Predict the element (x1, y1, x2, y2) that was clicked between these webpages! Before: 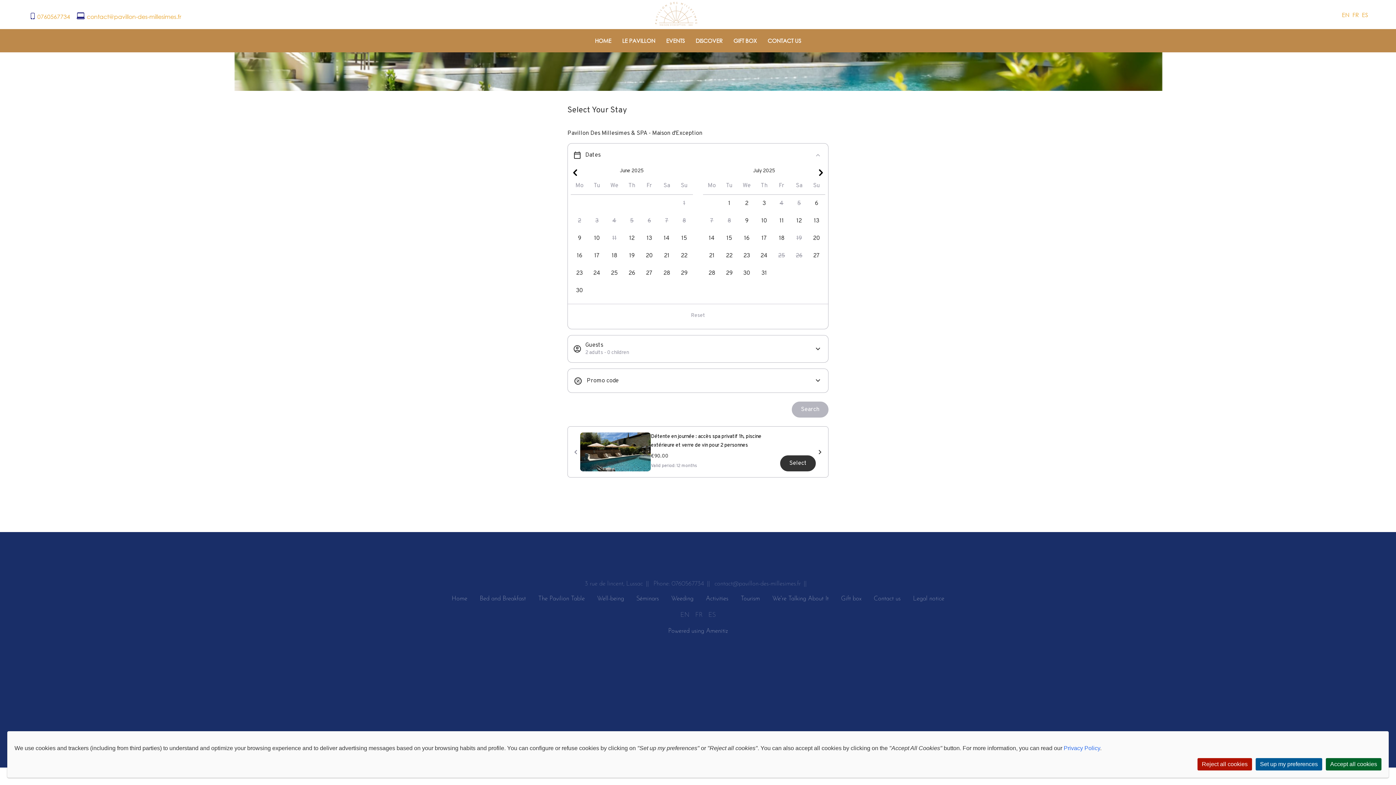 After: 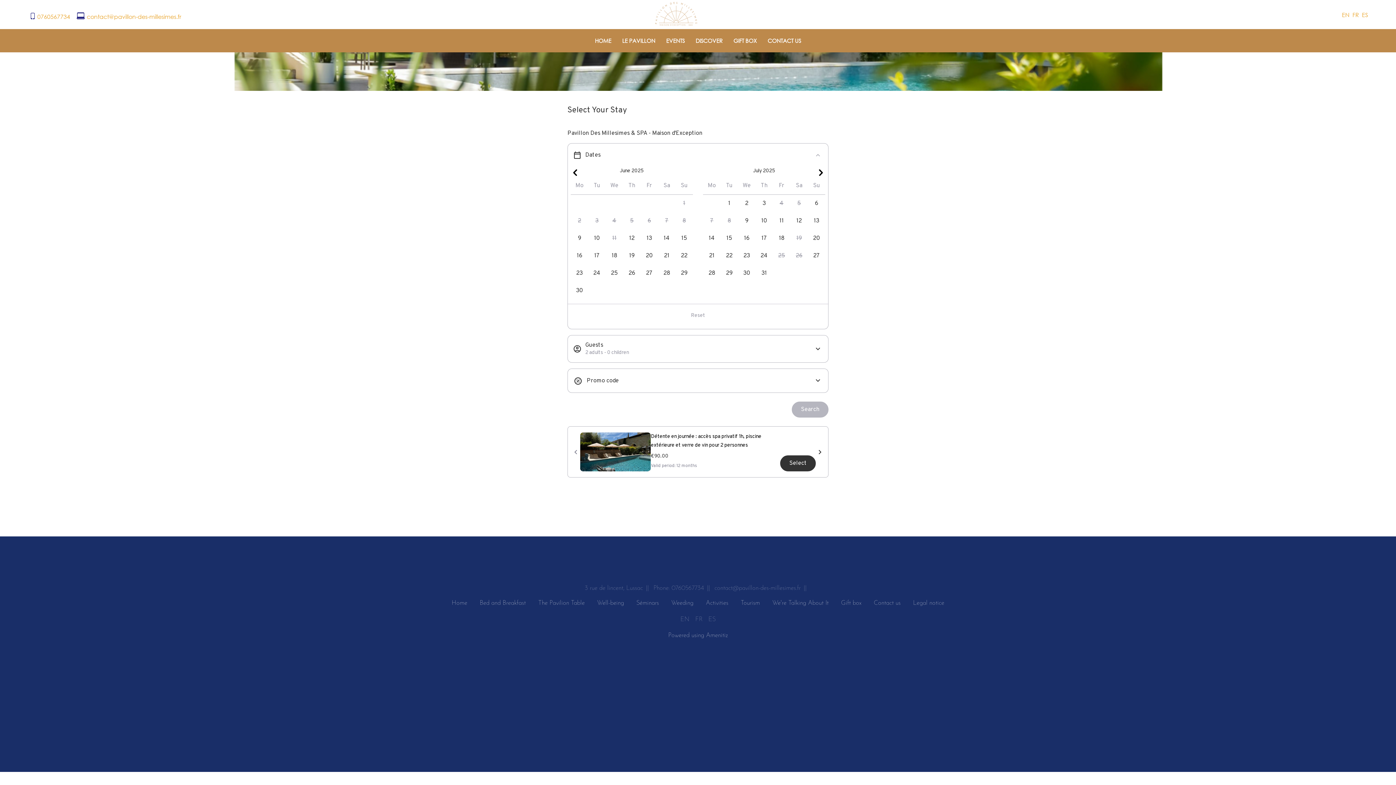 Action: label: Accept all cookies bbox: (1326, 758, 1381, 770)